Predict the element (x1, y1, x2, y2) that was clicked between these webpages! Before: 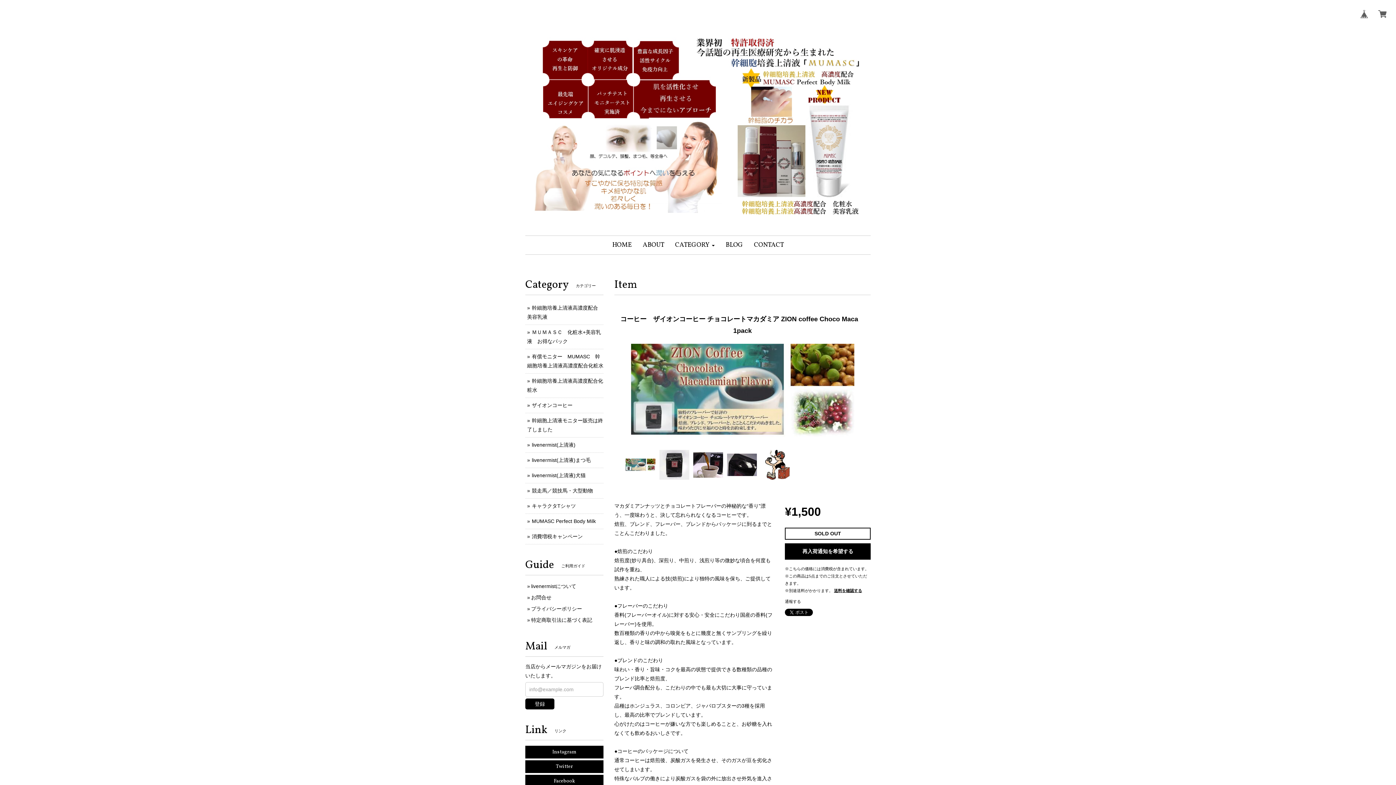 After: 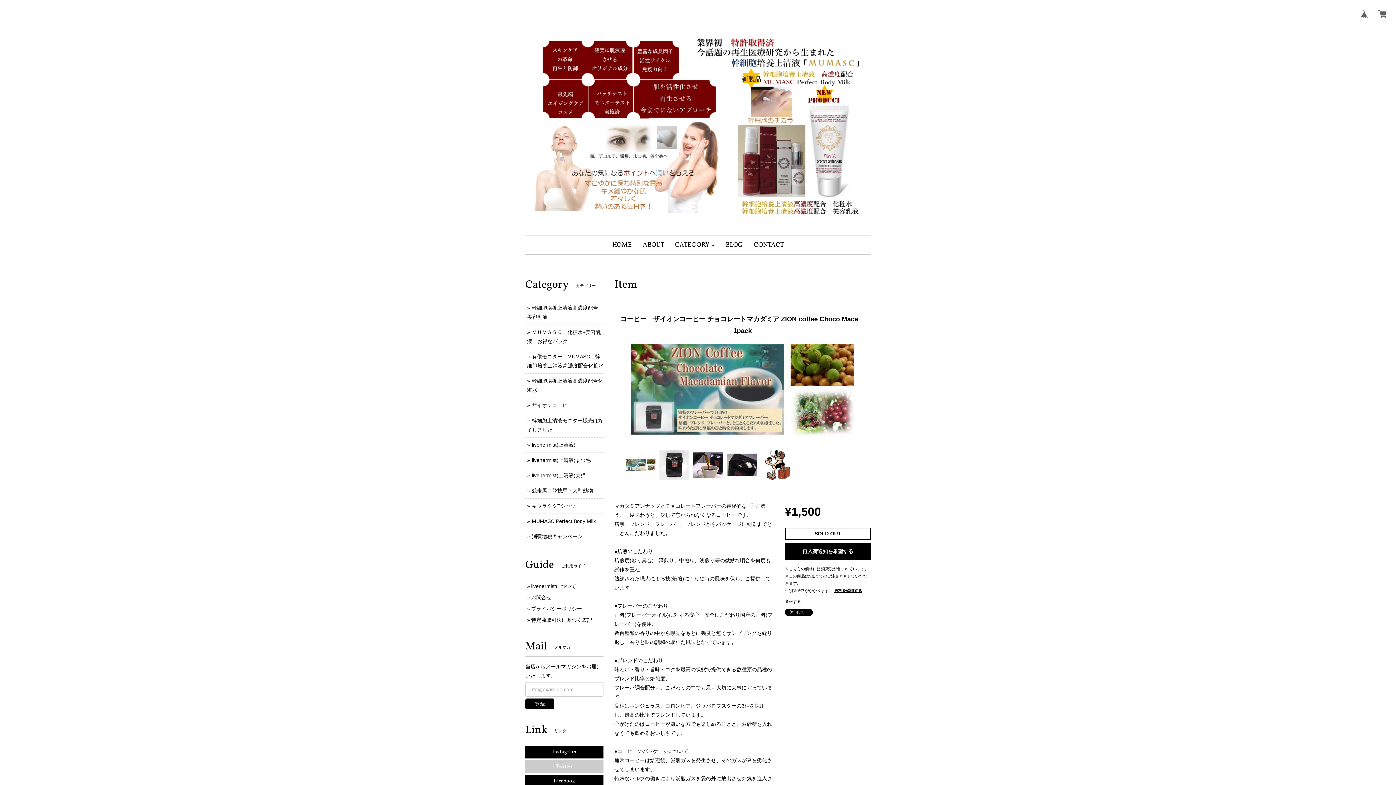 Action: bbox: (525, 760, 603, 773) label: Twitter